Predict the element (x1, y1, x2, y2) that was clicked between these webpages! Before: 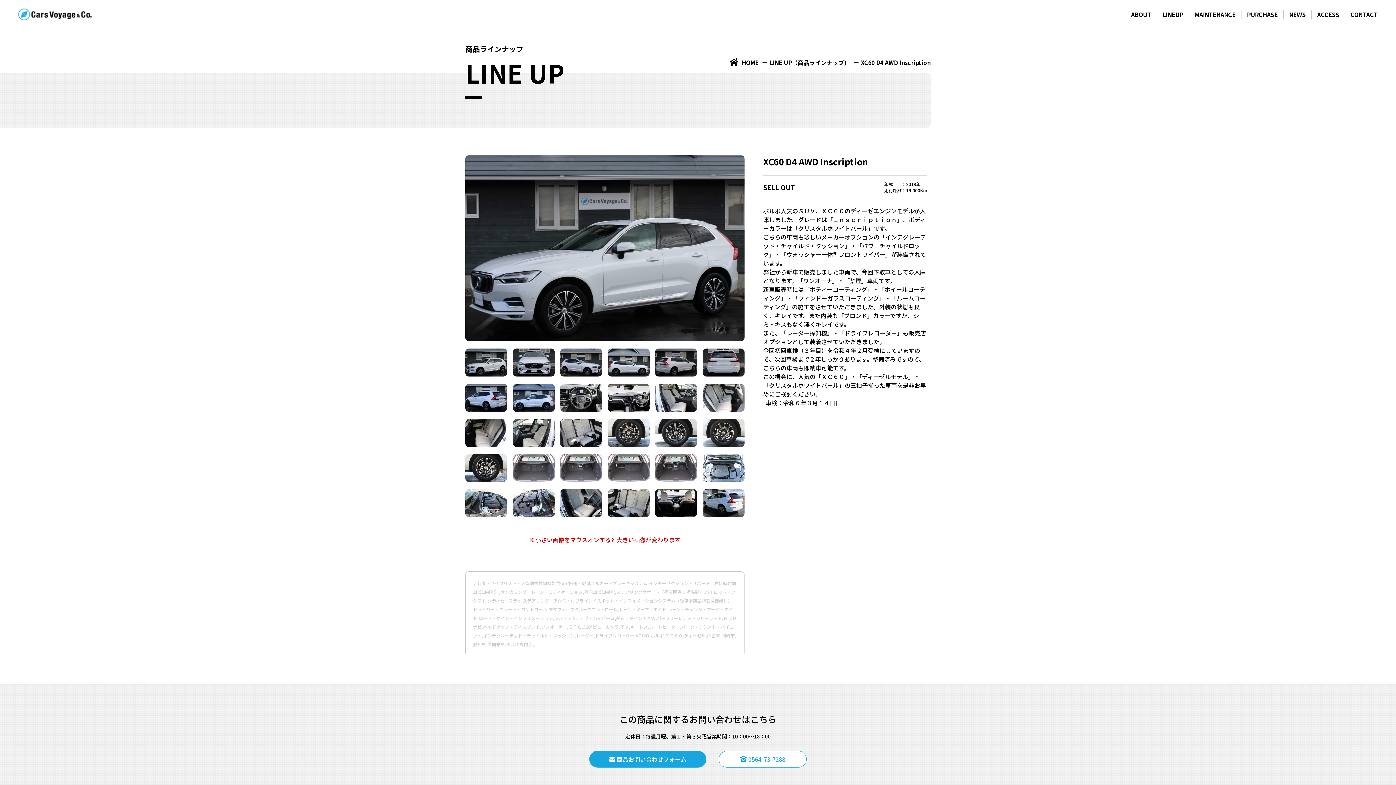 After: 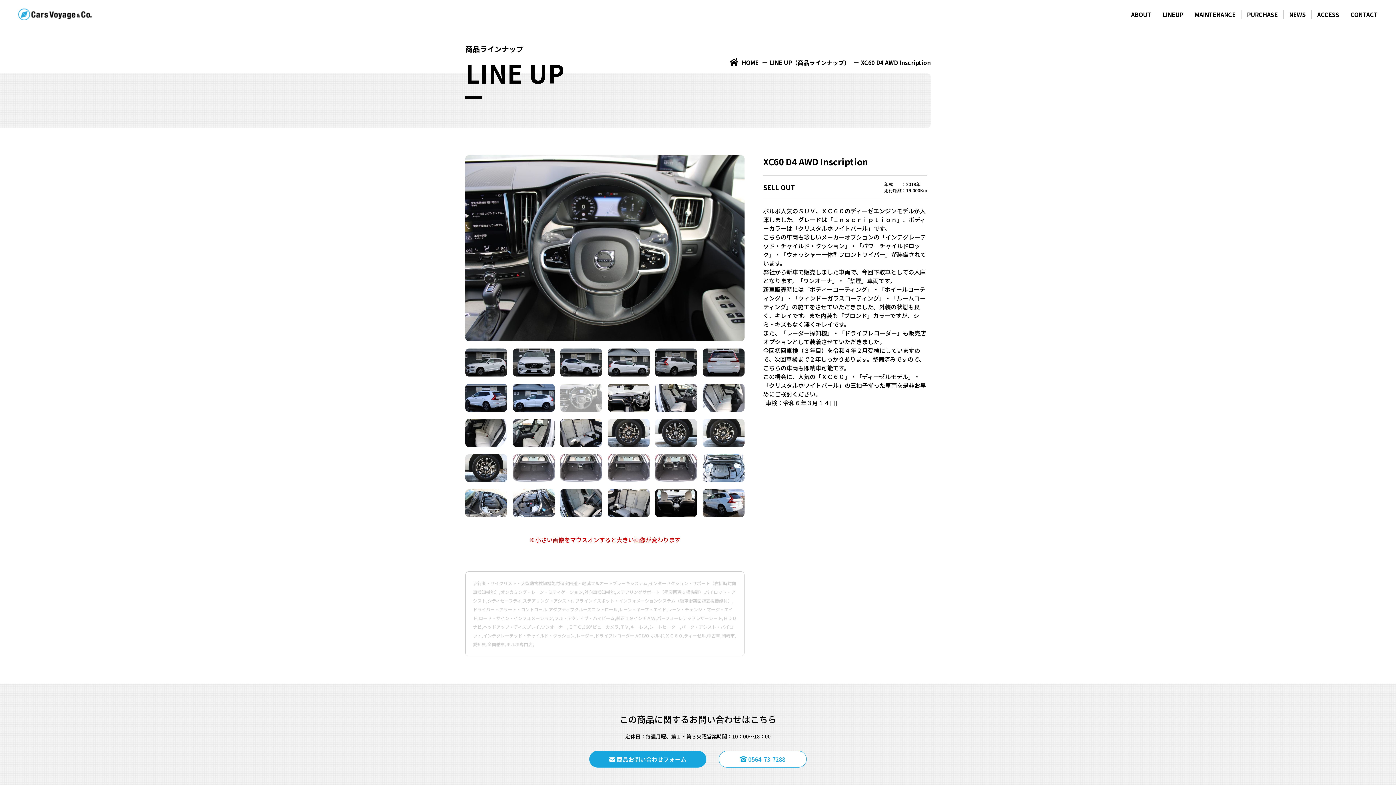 Action: bbox: (560, 384, 602, 392)